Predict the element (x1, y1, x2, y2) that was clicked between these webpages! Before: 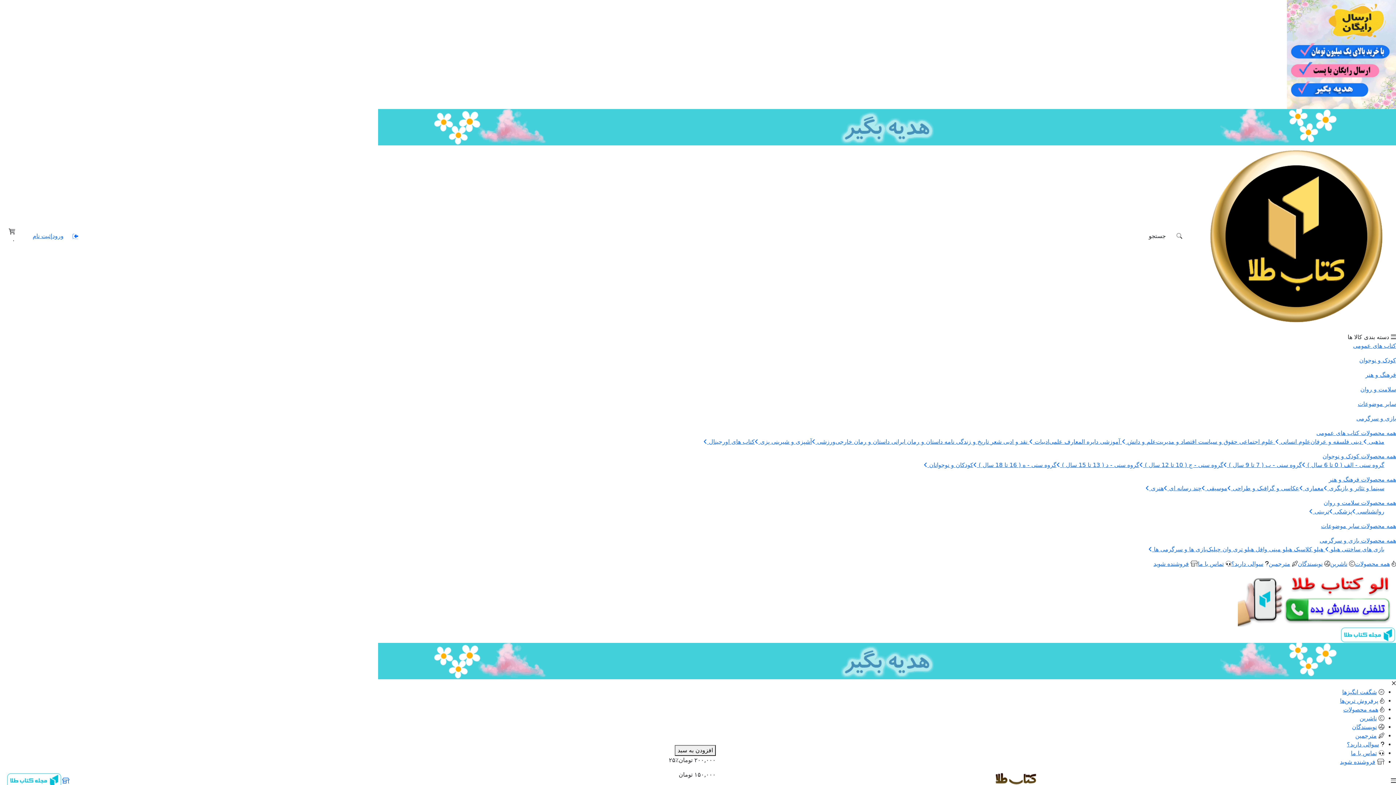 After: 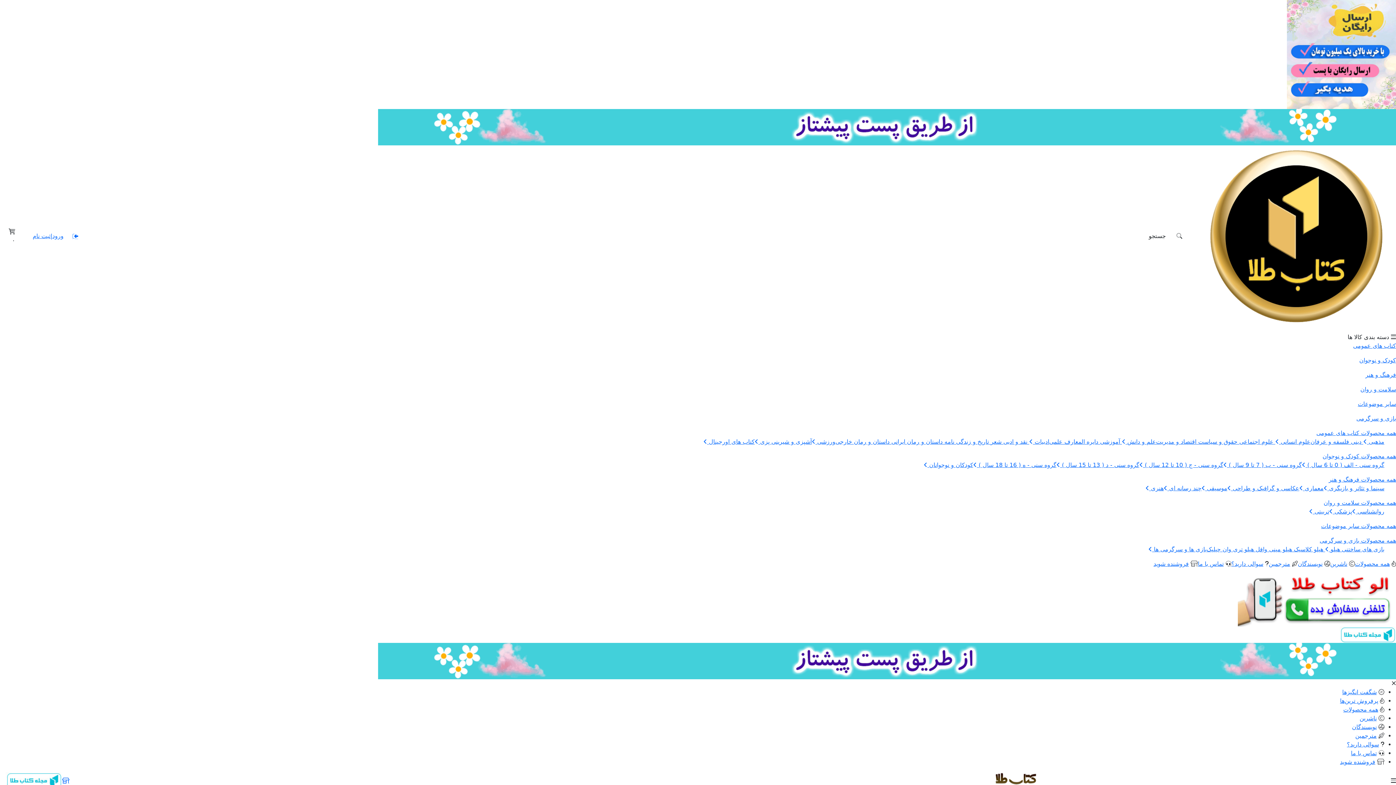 Action: bbox: (973, 461, 1056, 468) label: گروه سنی - ه ( 16 تا 18 سال ) 